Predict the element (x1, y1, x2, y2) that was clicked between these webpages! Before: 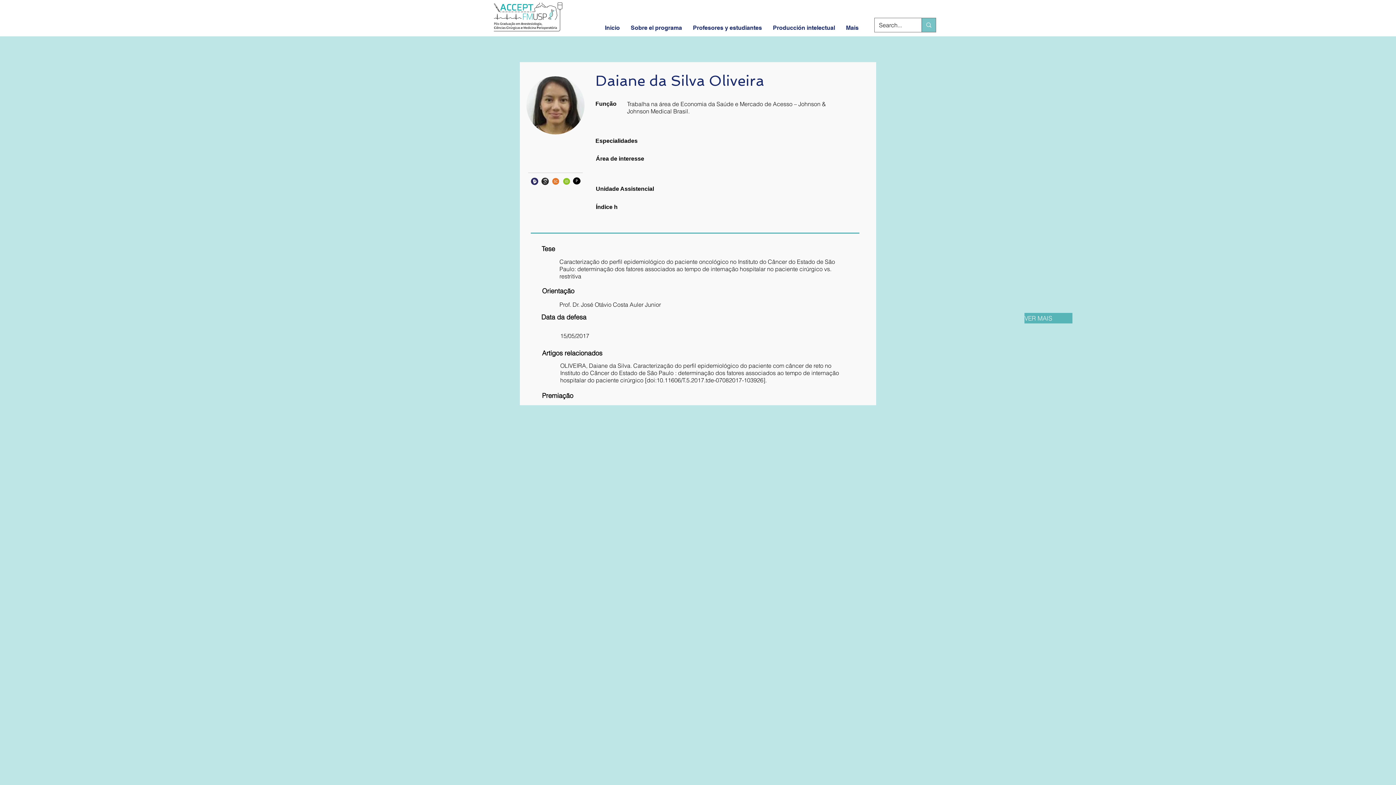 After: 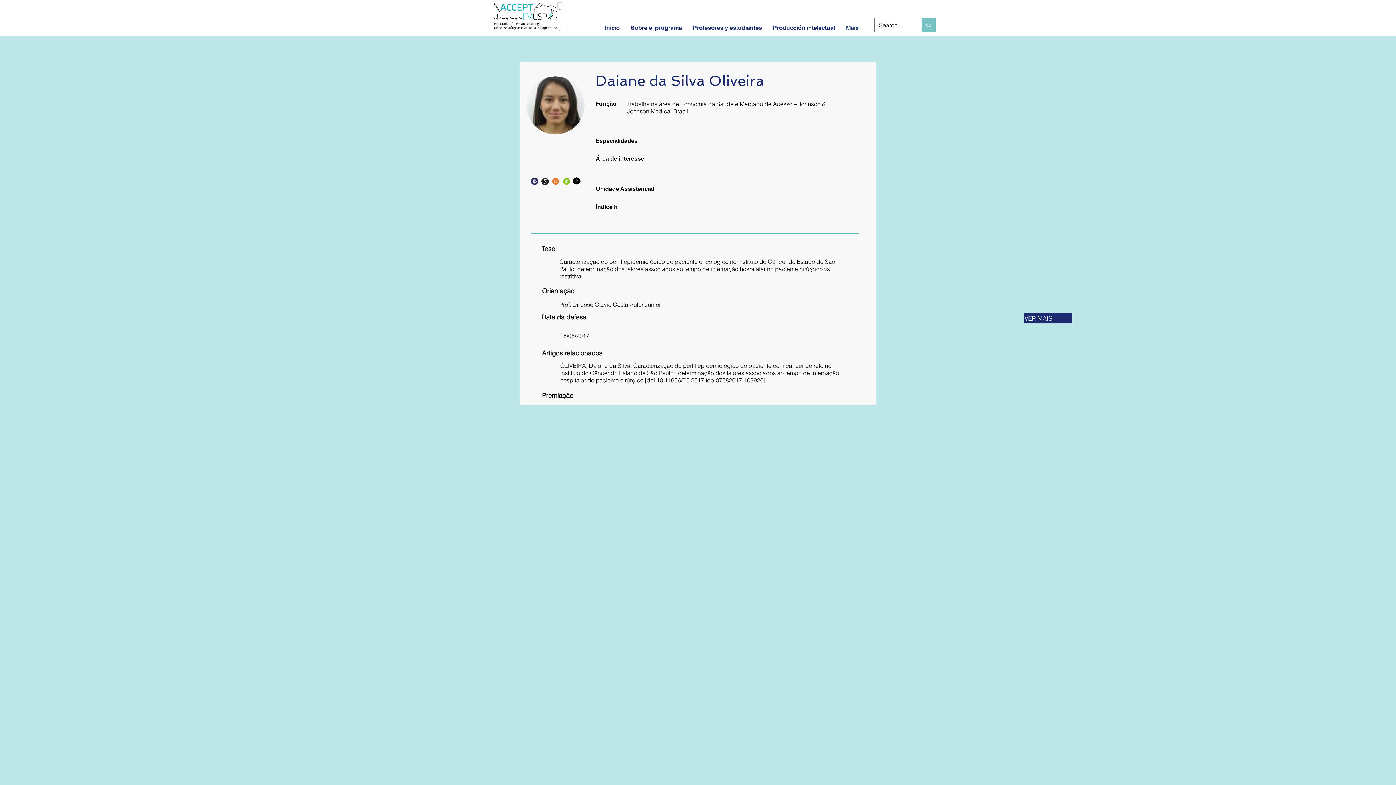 Action: label: VER MAIS bbox: (1024, 313, 1072, 323)